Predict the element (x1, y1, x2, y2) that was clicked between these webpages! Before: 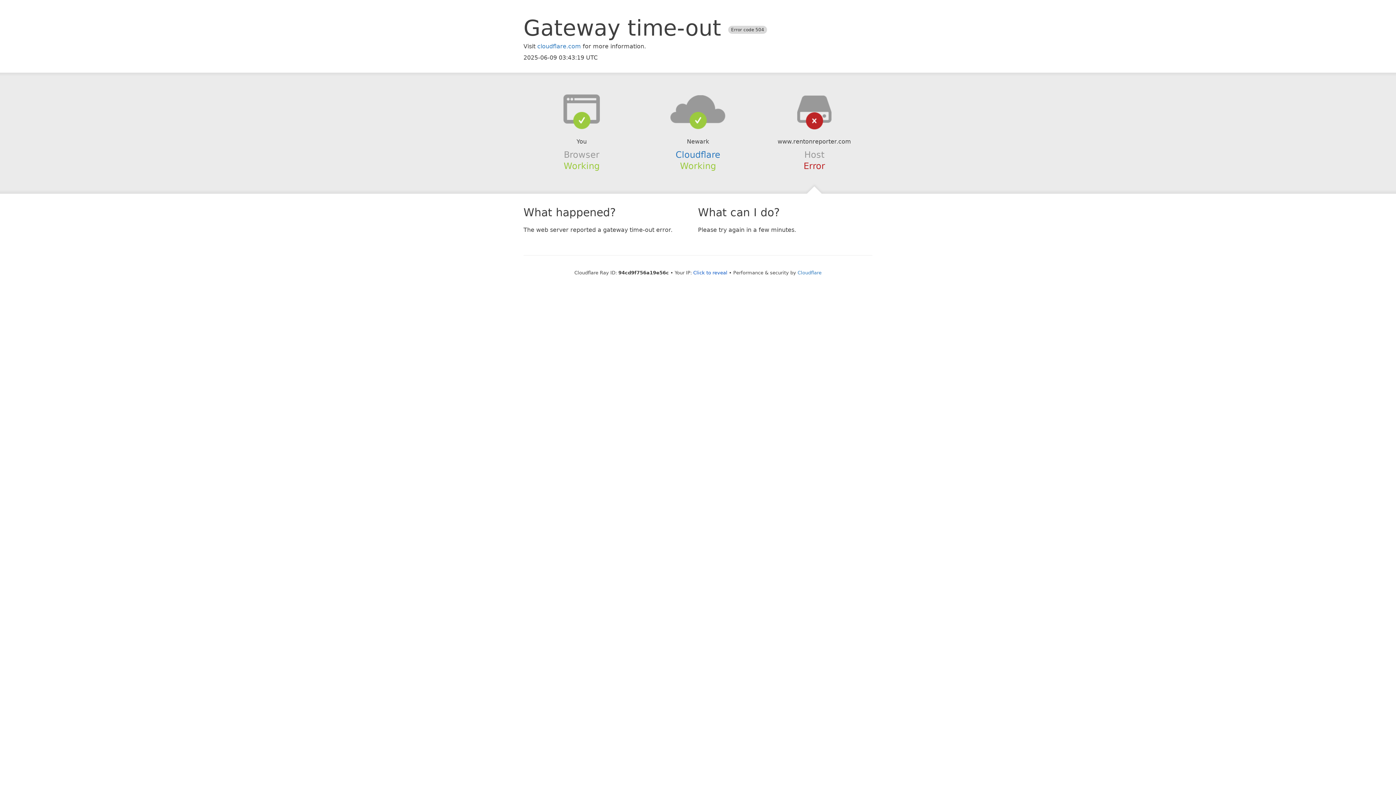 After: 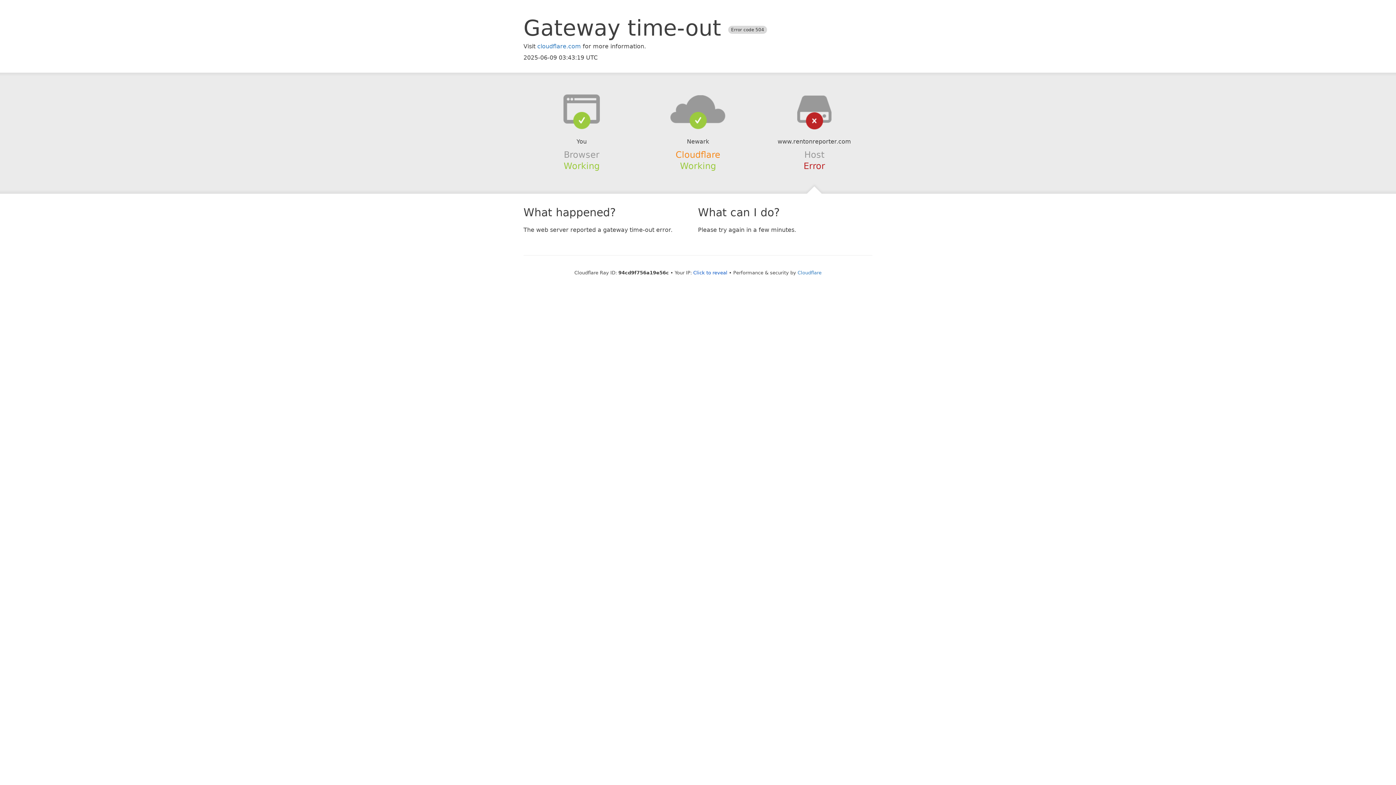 Action: label: Cloudflare bbox: (675, 149, 720, 159)